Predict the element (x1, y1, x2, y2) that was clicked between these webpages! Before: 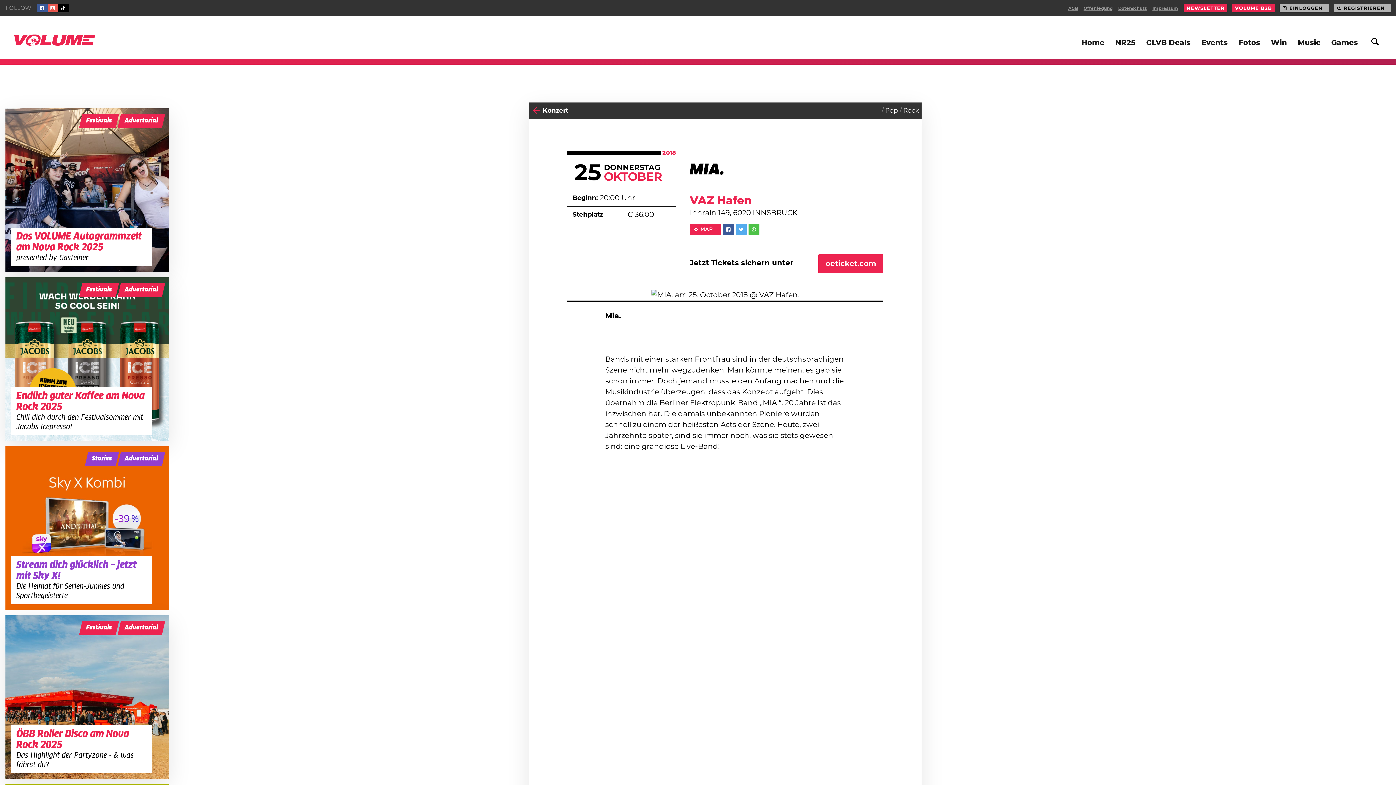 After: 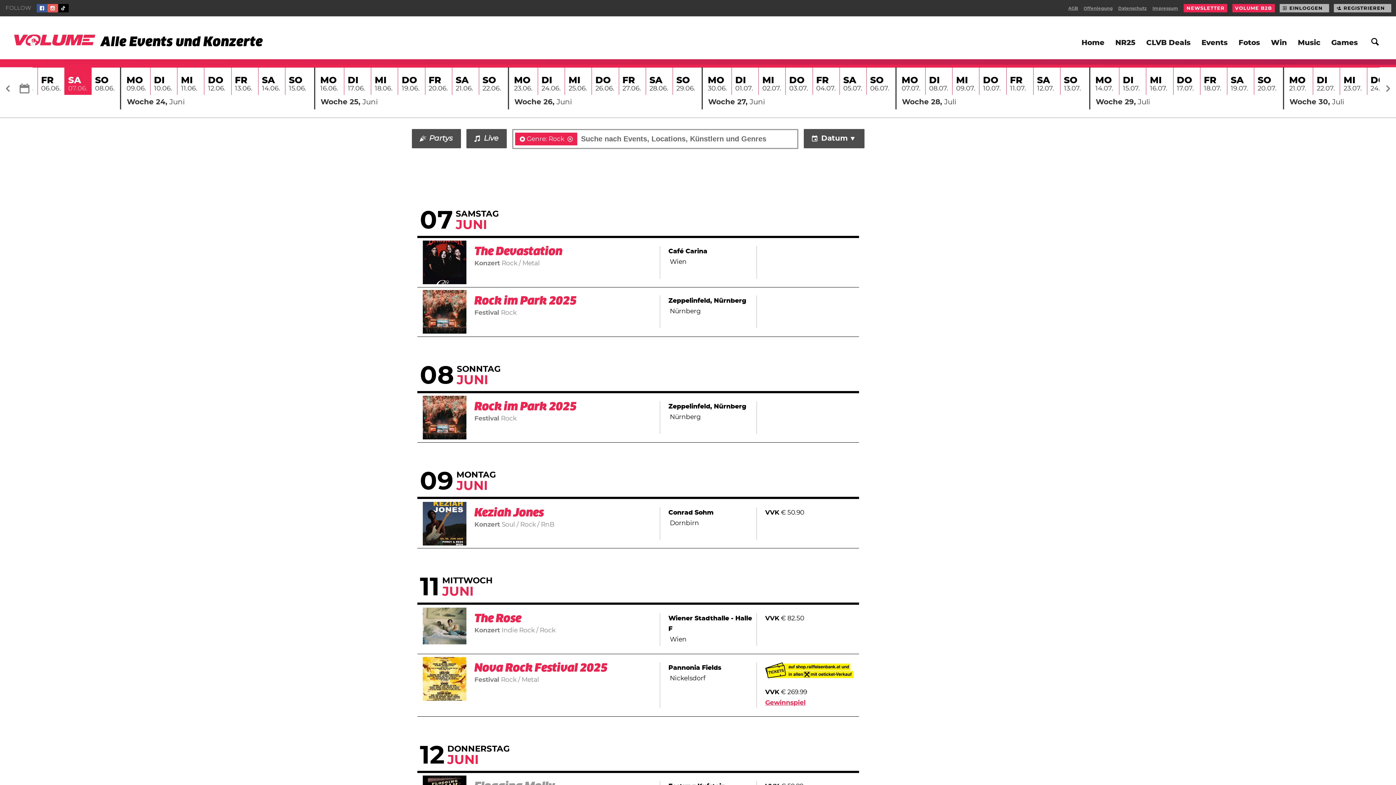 Action: bbox: (899, 106, 919, 114) label: Rock